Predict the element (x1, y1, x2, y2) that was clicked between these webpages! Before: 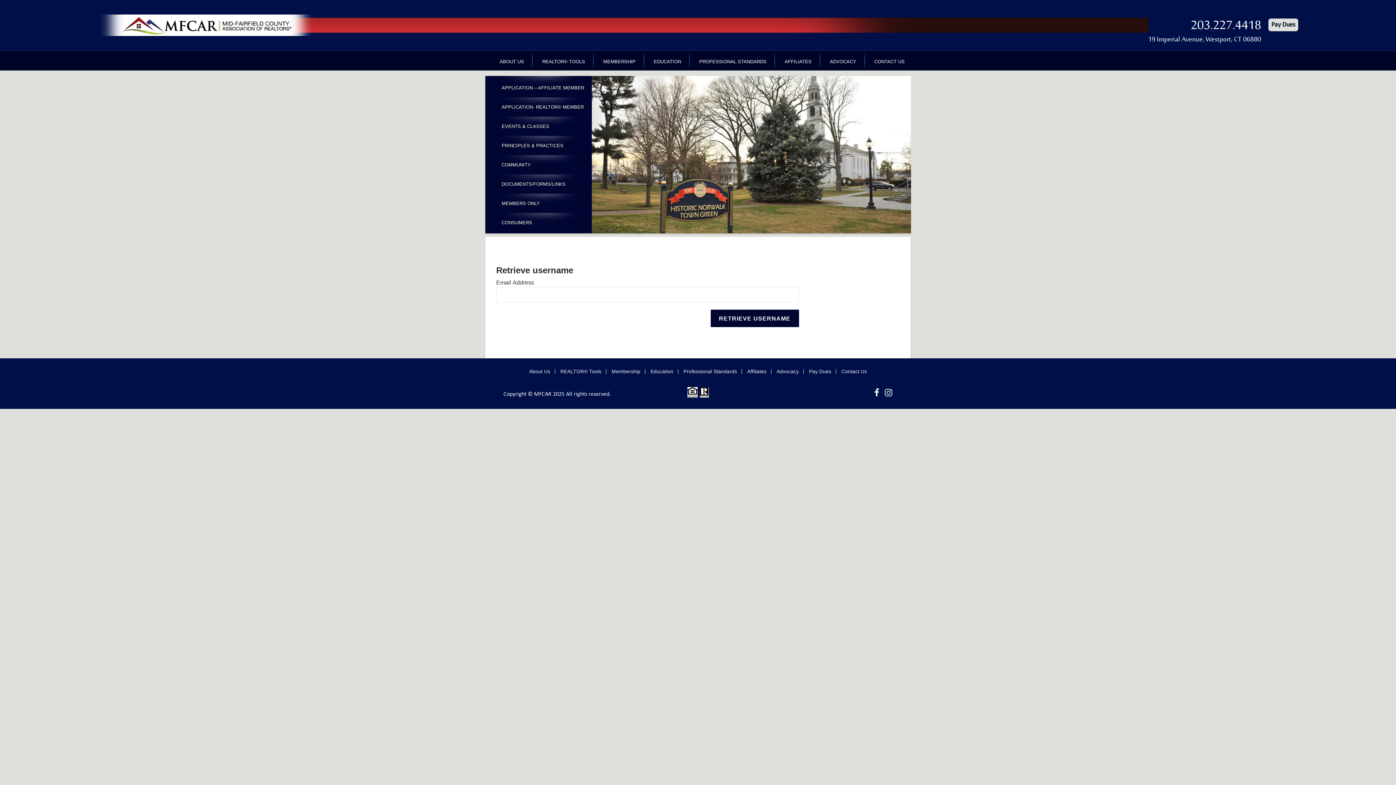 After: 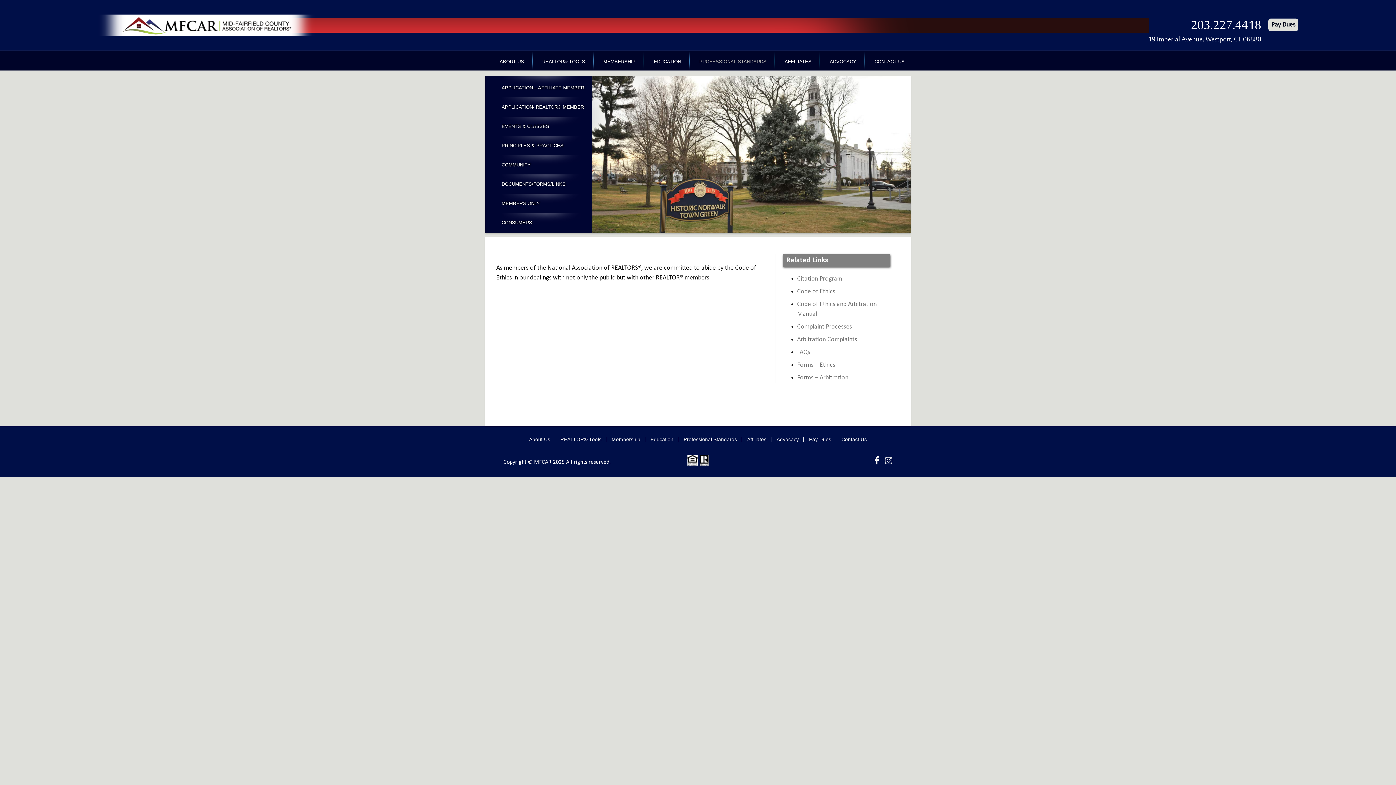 Action: bbox: (679, 369, 742, 374) label: Professional Standards